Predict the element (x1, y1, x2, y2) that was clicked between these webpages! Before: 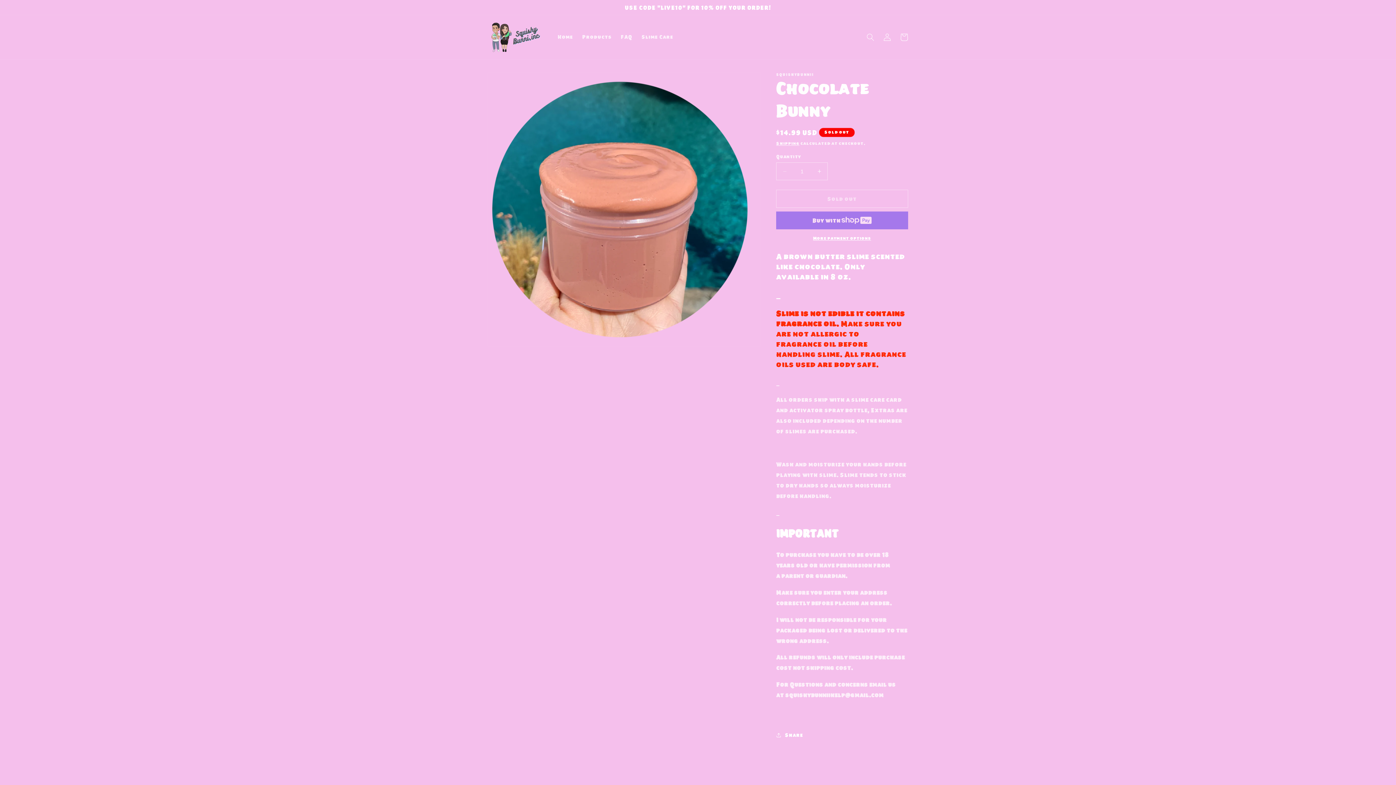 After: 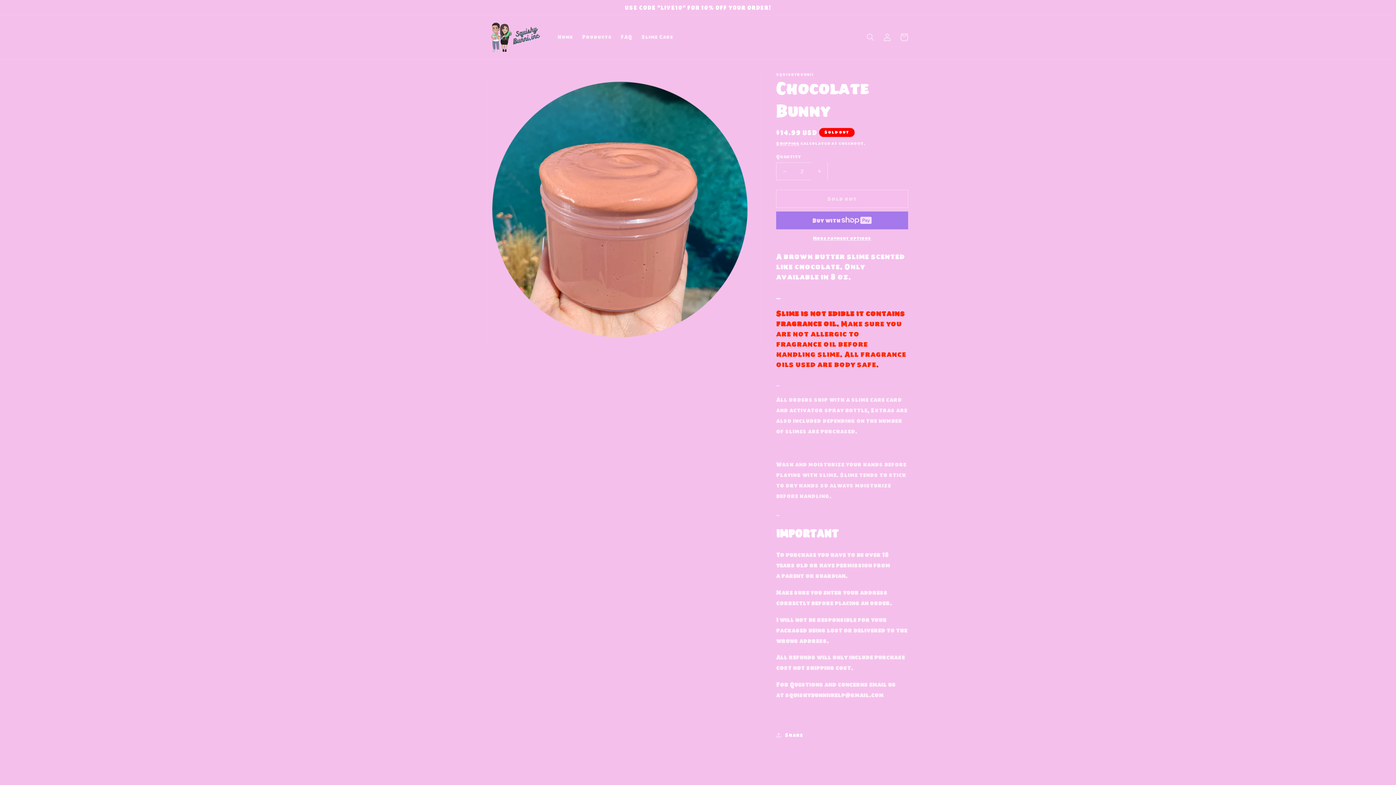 Action: label: Increase quantity for Chocolate Bunny bbox: (811, 162, 827, 180)